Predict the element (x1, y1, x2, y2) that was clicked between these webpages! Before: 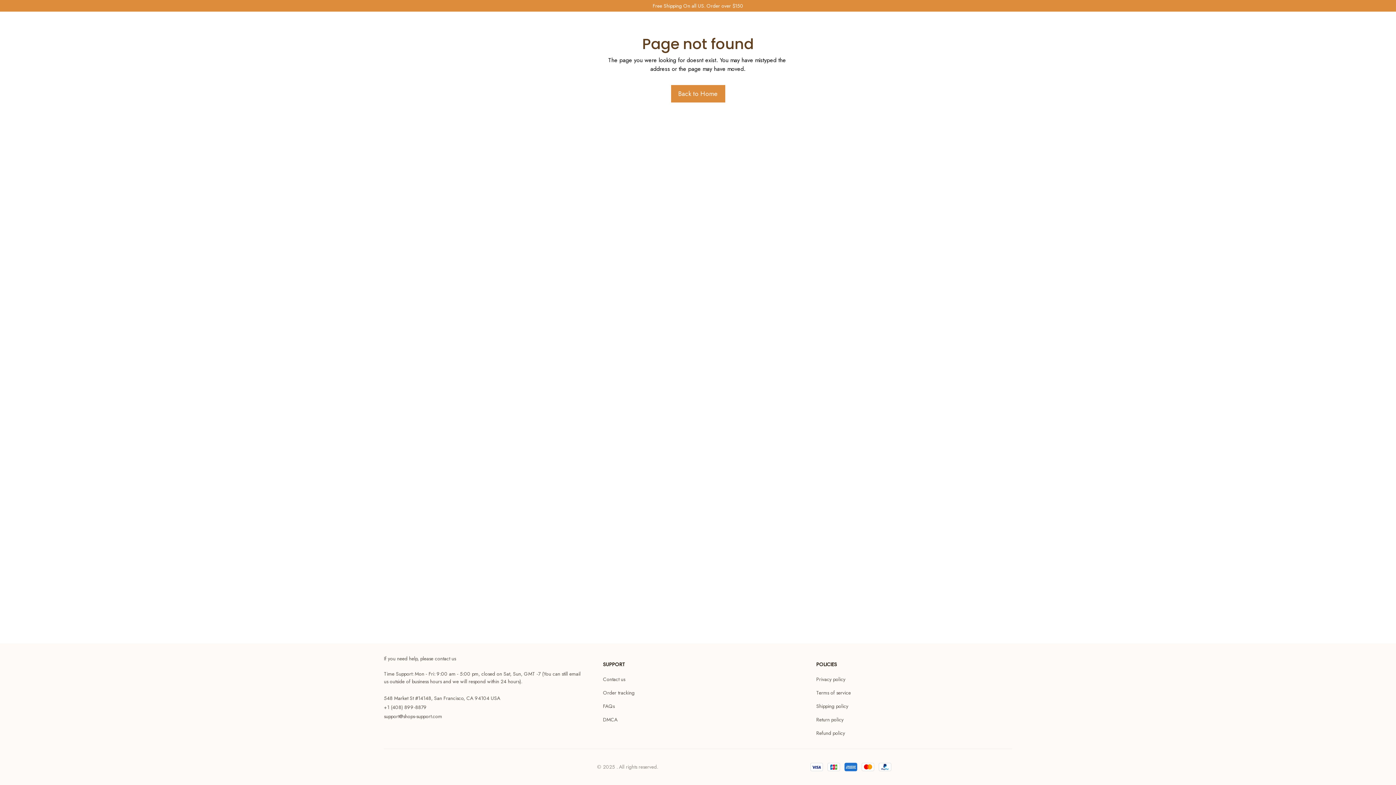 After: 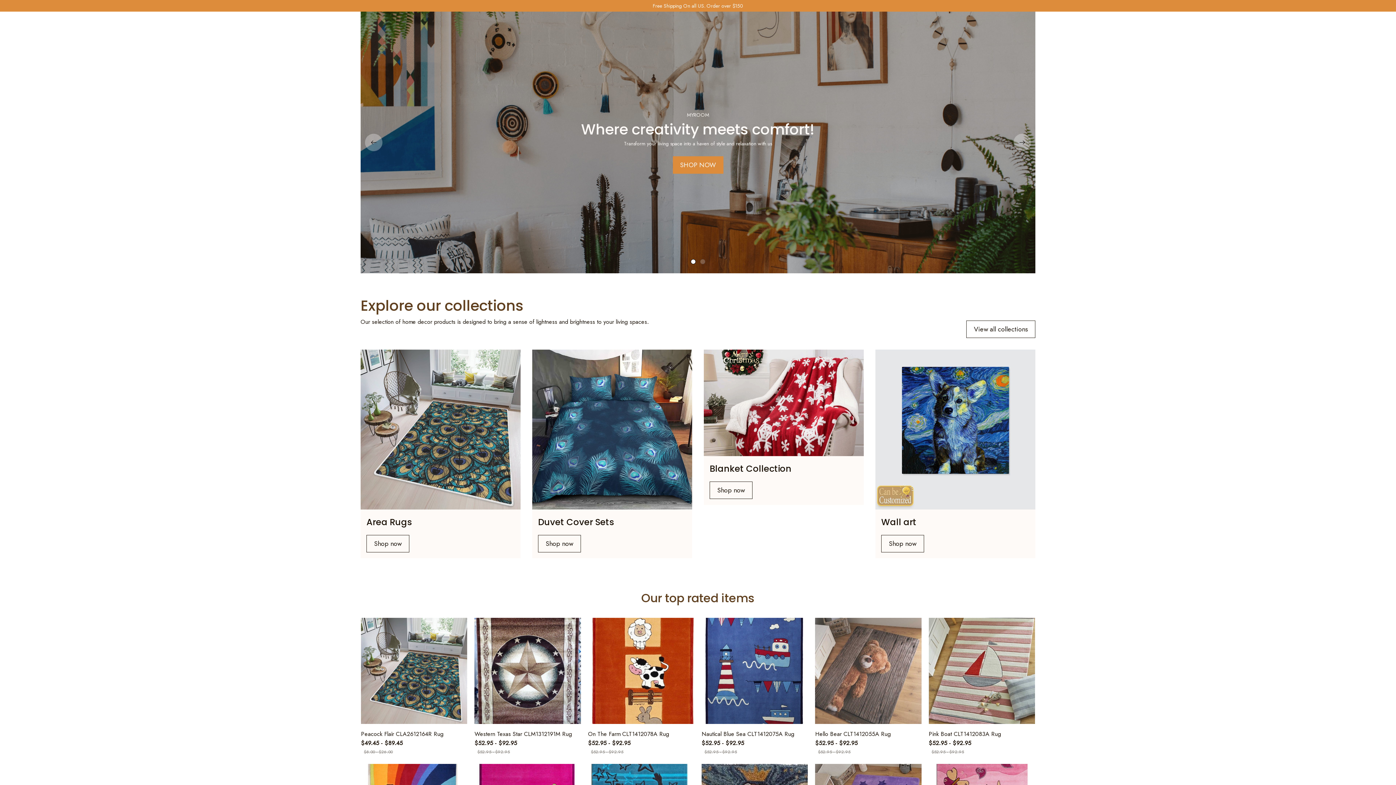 Action: label: Back to Home bbox: (671, 85, 725, 102)